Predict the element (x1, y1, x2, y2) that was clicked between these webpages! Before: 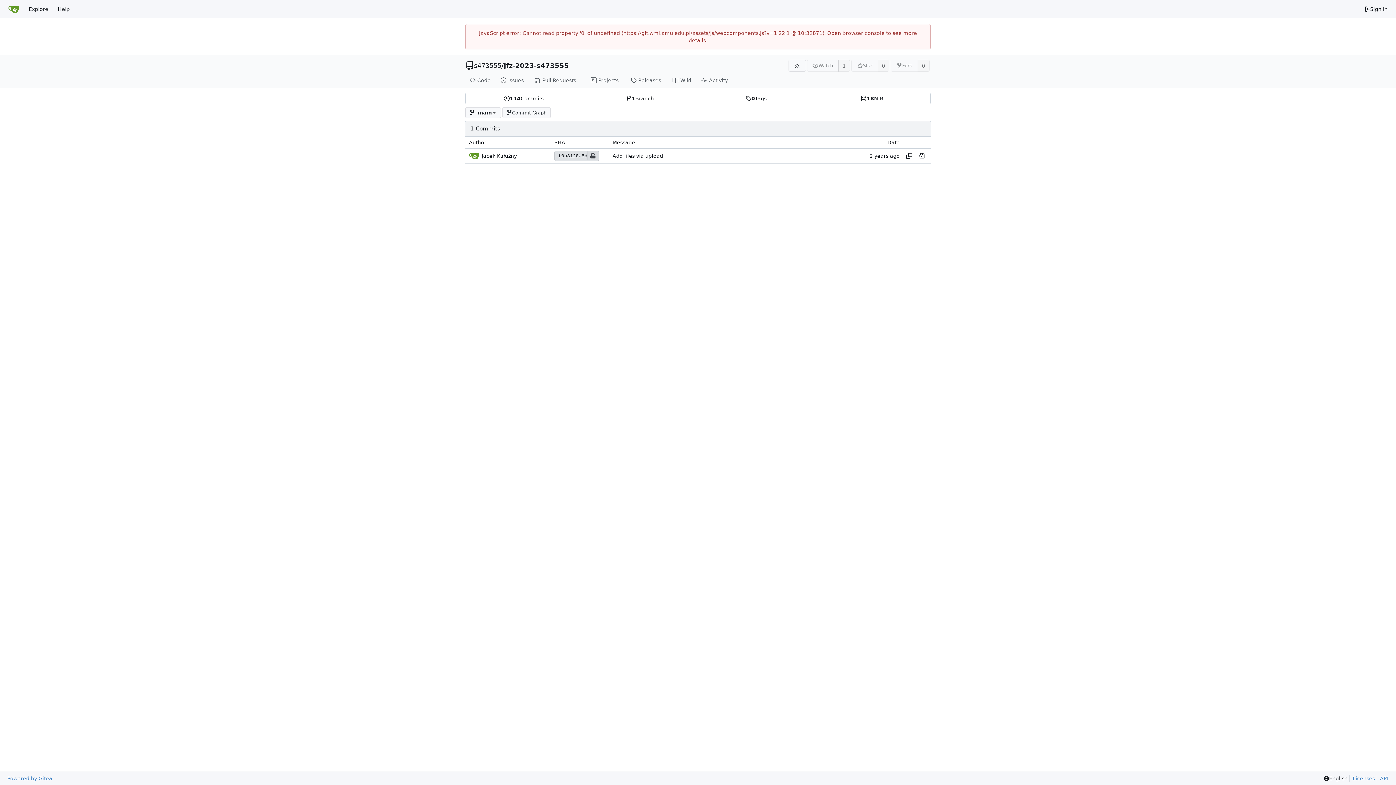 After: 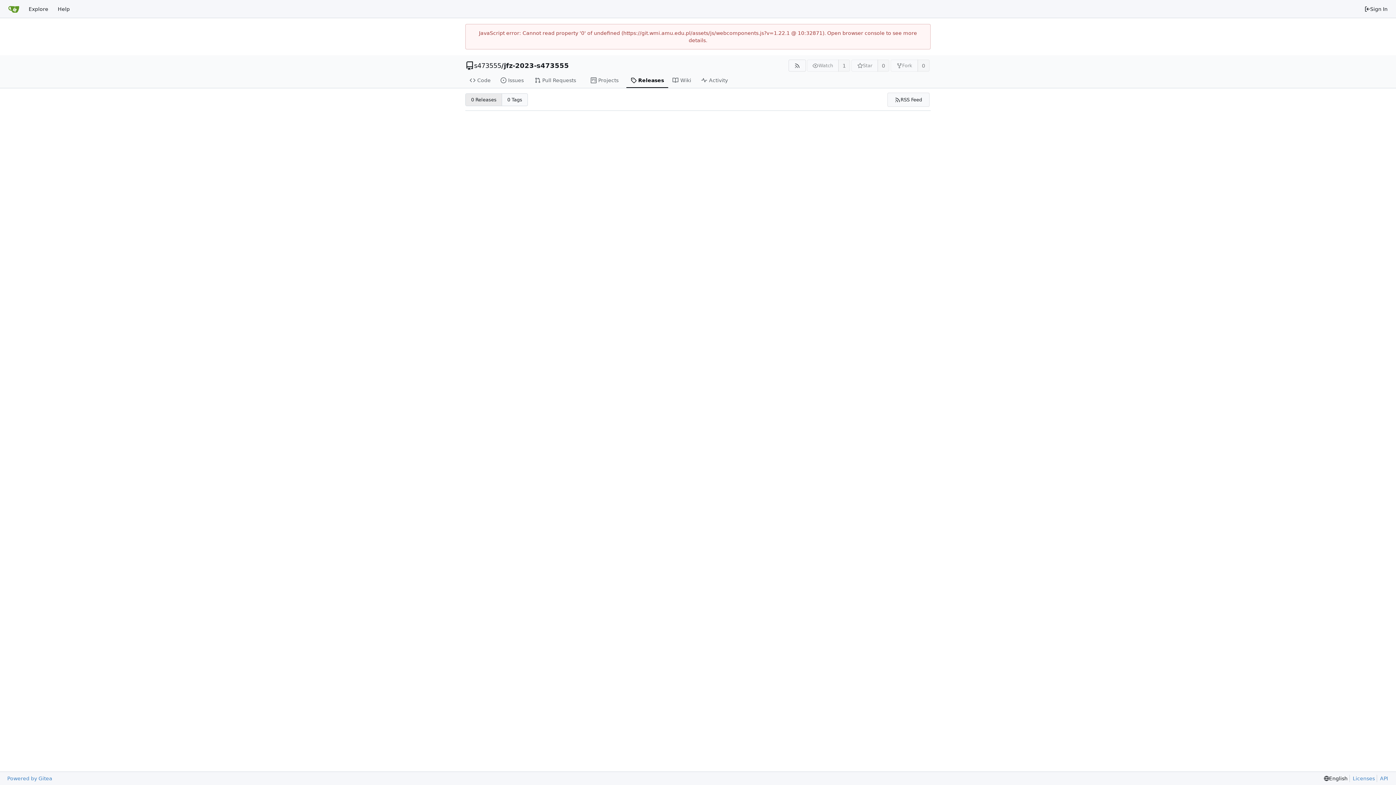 Action: bbox: (626, 73, 668, 88) label: Releases